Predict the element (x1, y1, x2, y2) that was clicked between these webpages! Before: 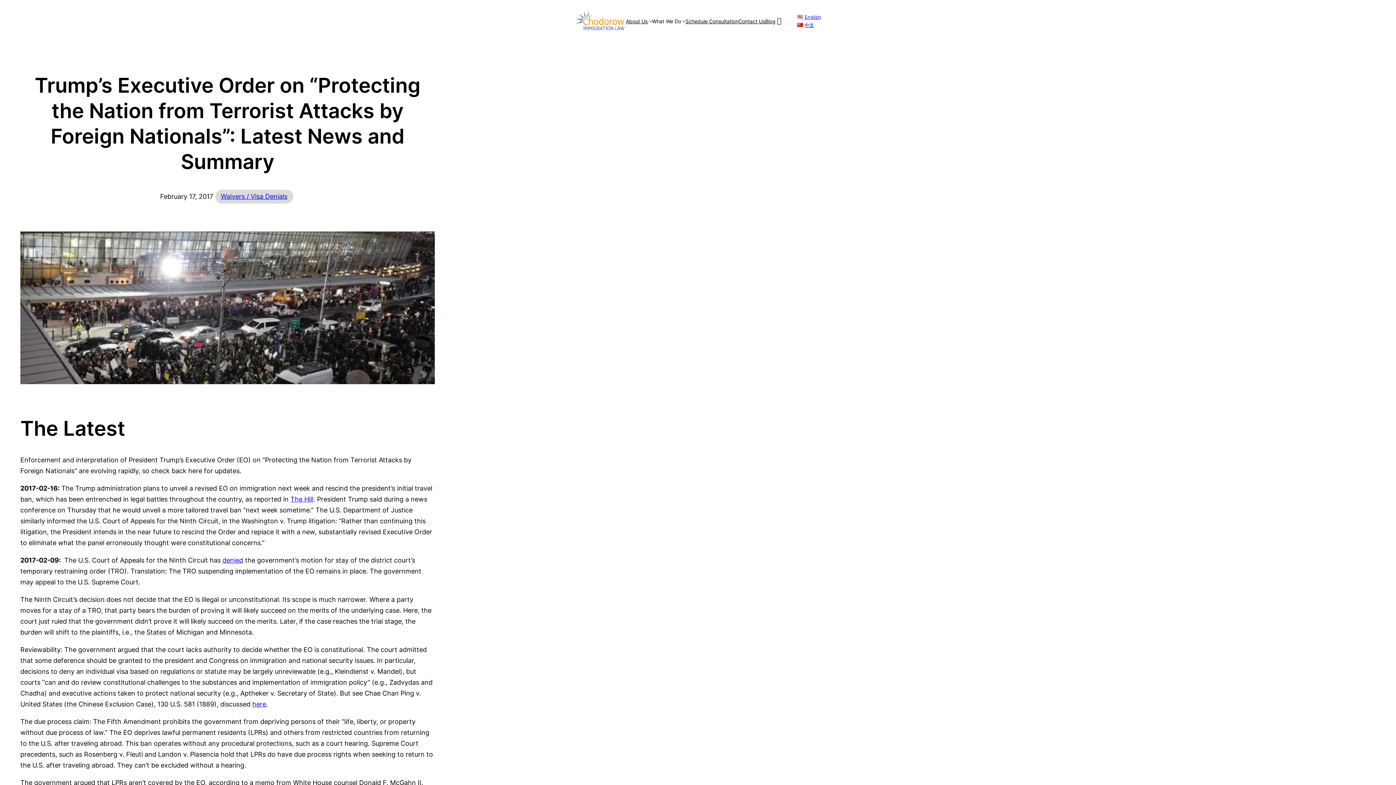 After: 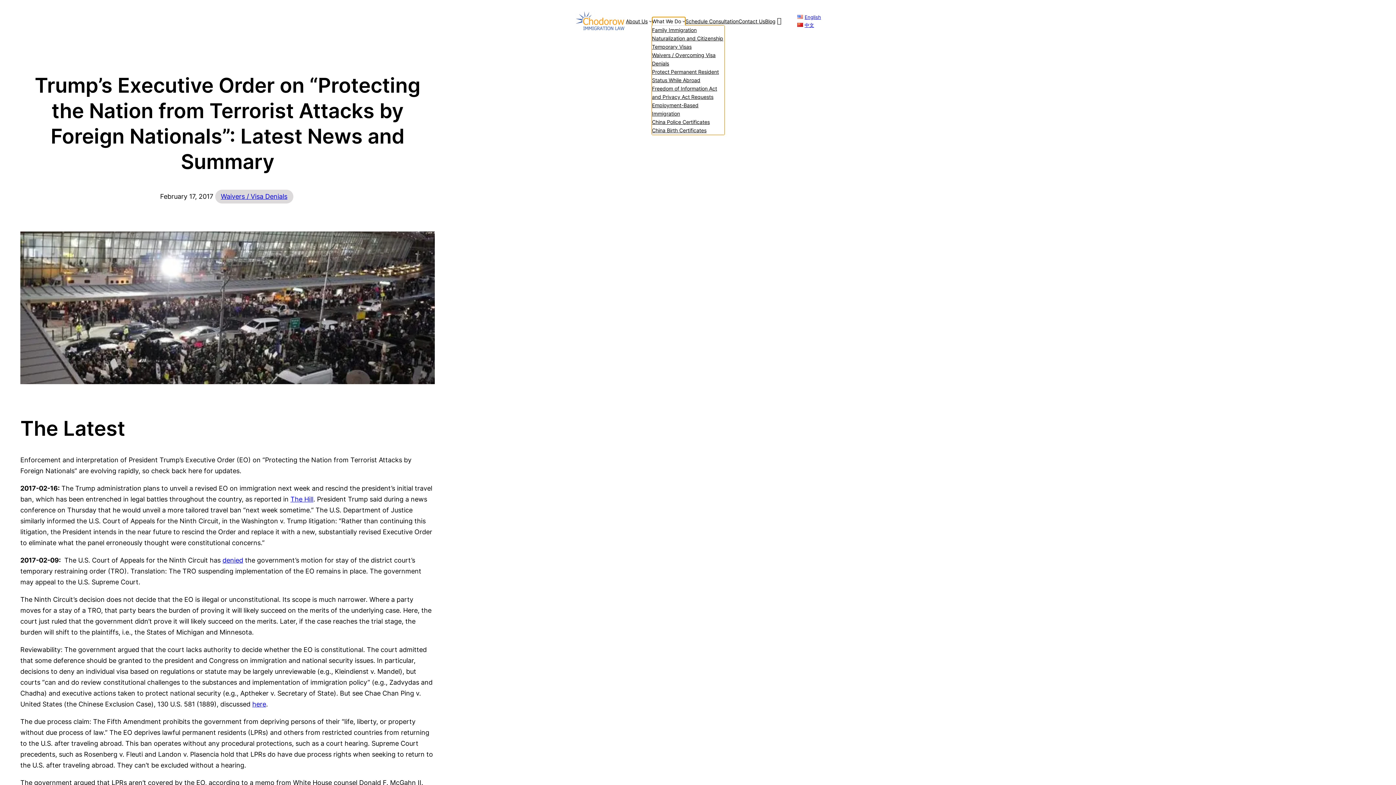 Action: bbox: (652, 16, 681, 25) label: What We Do